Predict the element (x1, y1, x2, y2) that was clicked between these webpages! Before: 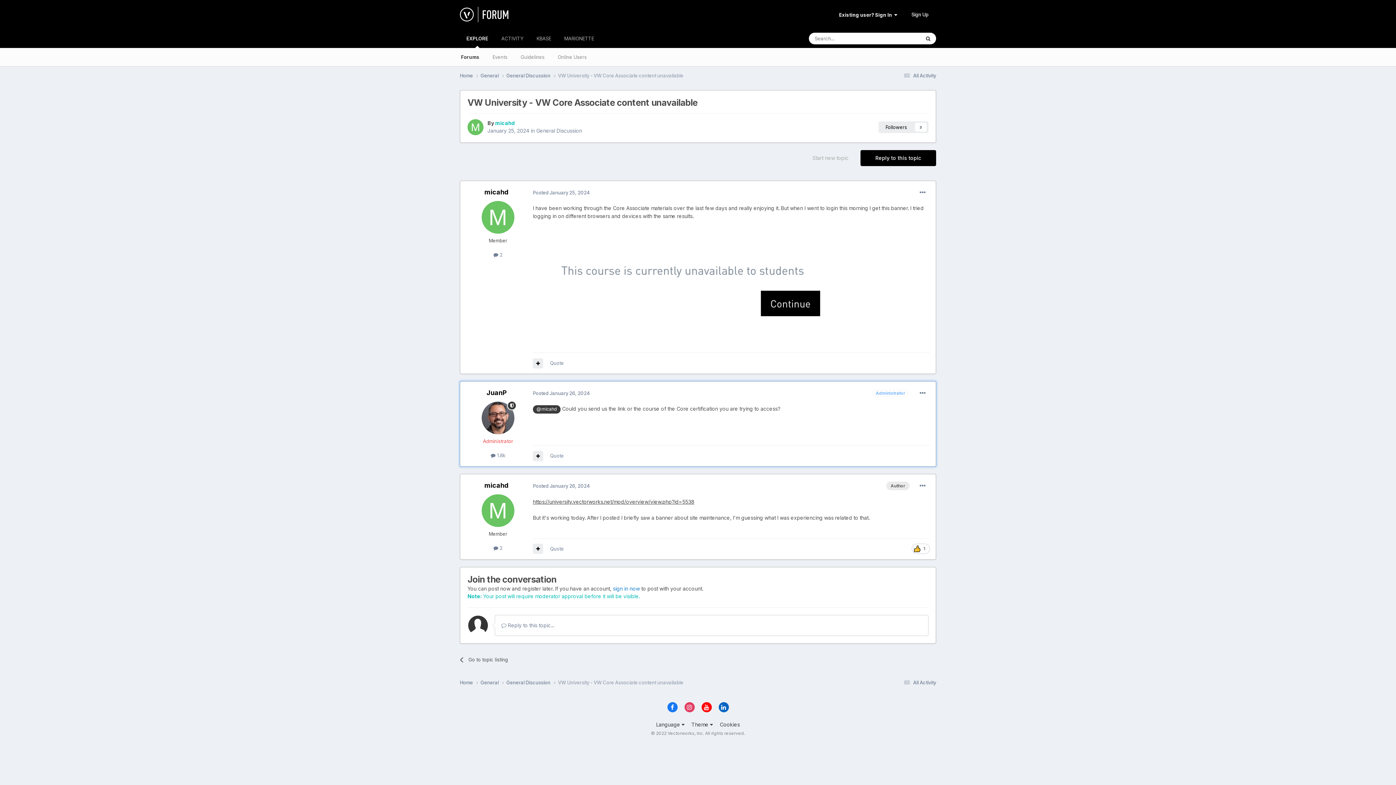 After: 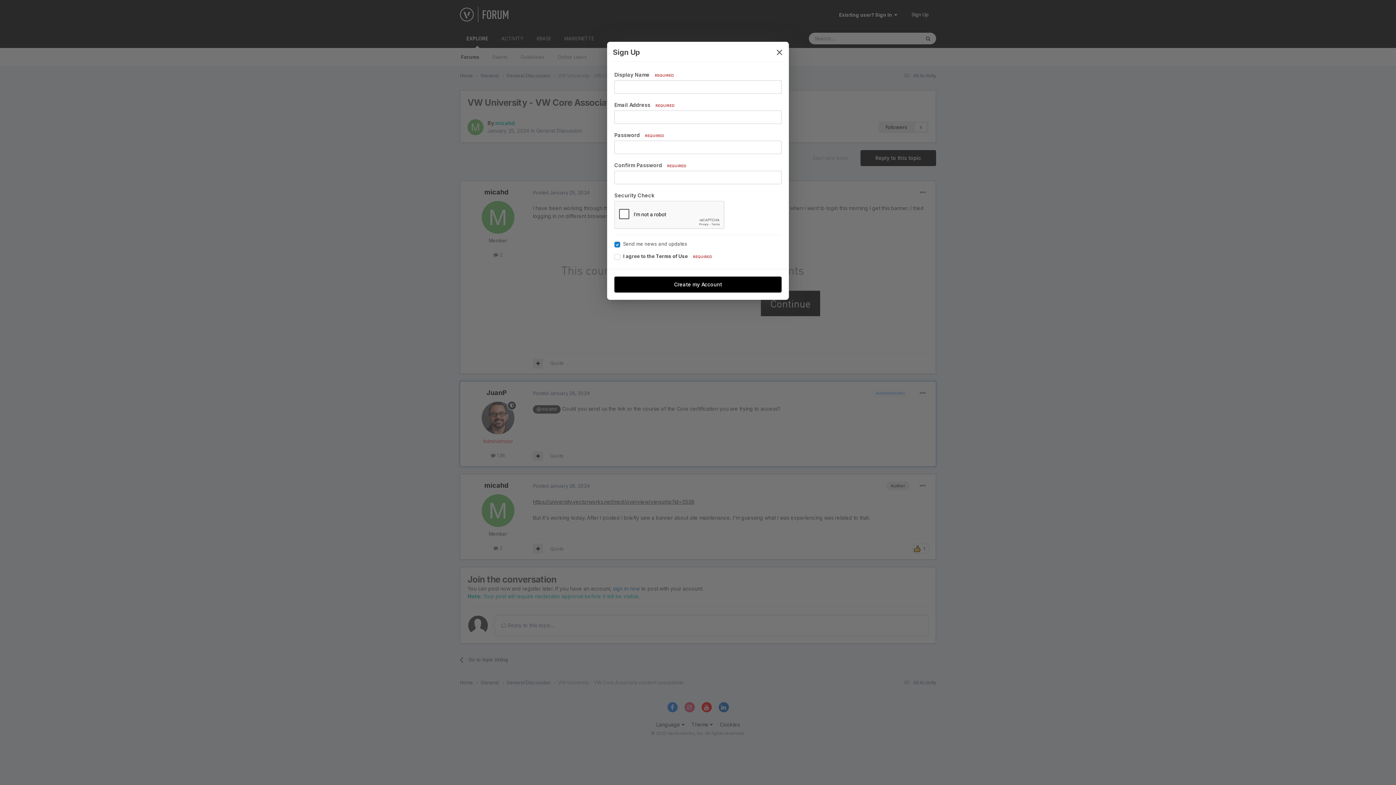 Action: label: Sign Up bbox: (904, 8, 936, 20)